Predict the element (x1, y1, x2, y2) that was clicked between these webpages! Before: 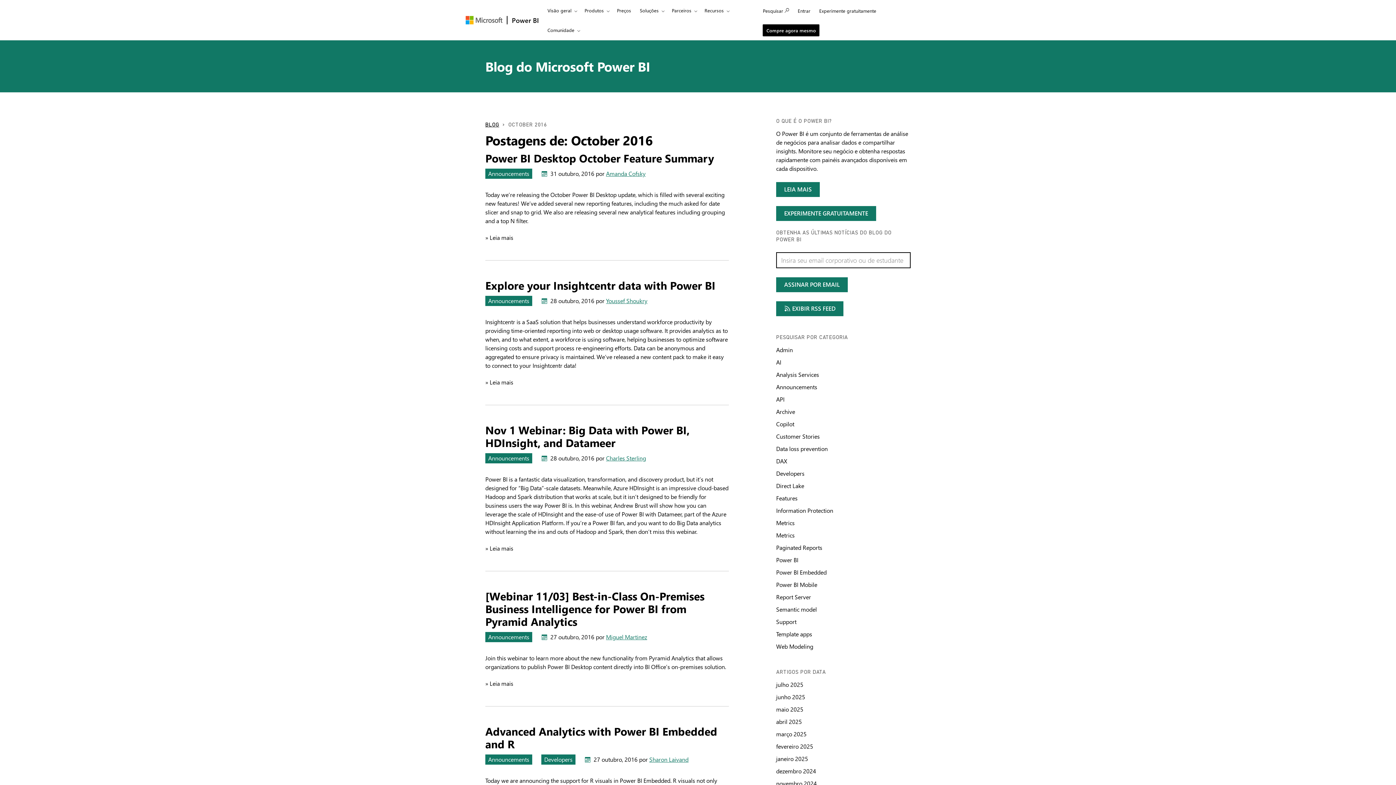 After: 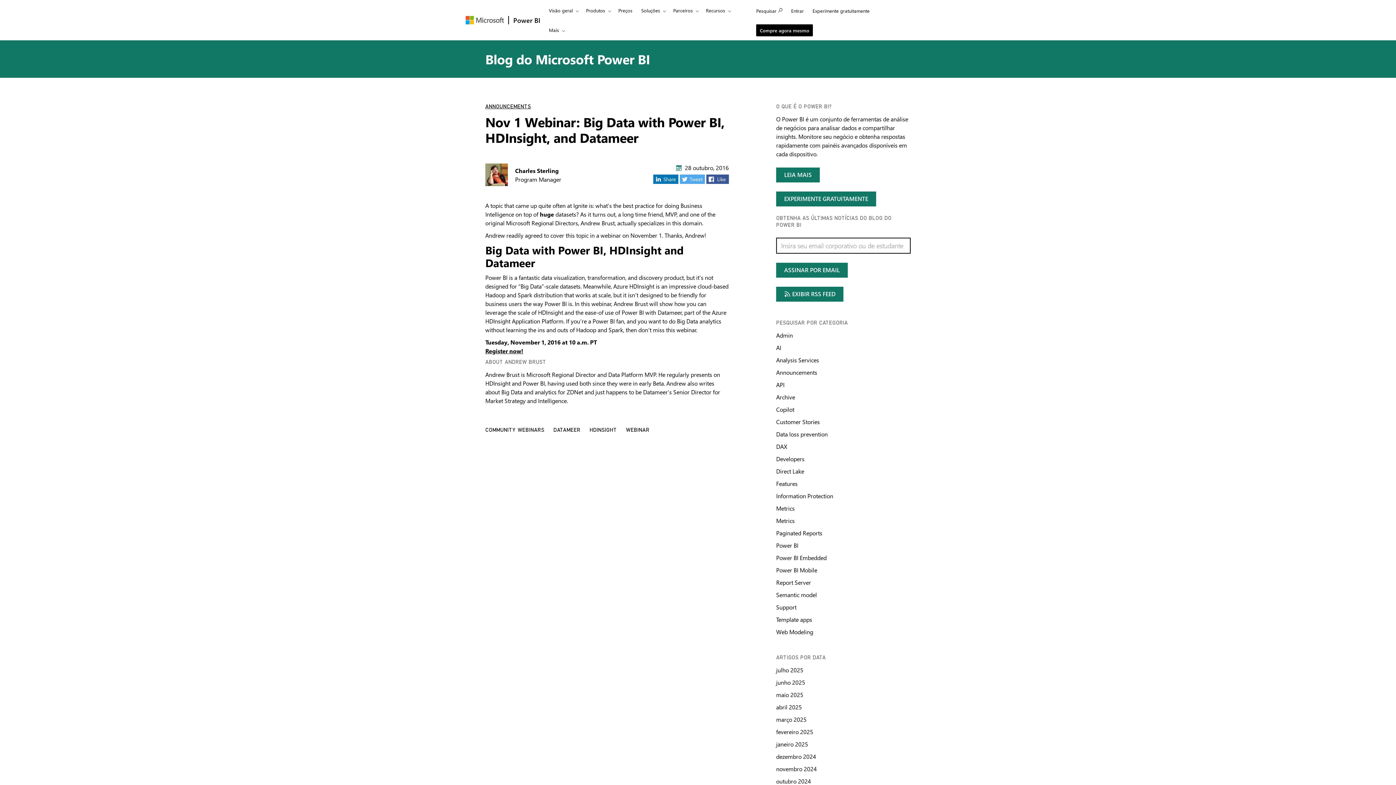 Action: label: Nov 1 Webinar: Big Data with Power BI, HDInsight, and Datameer bbox: (485, 422, 689, 450)